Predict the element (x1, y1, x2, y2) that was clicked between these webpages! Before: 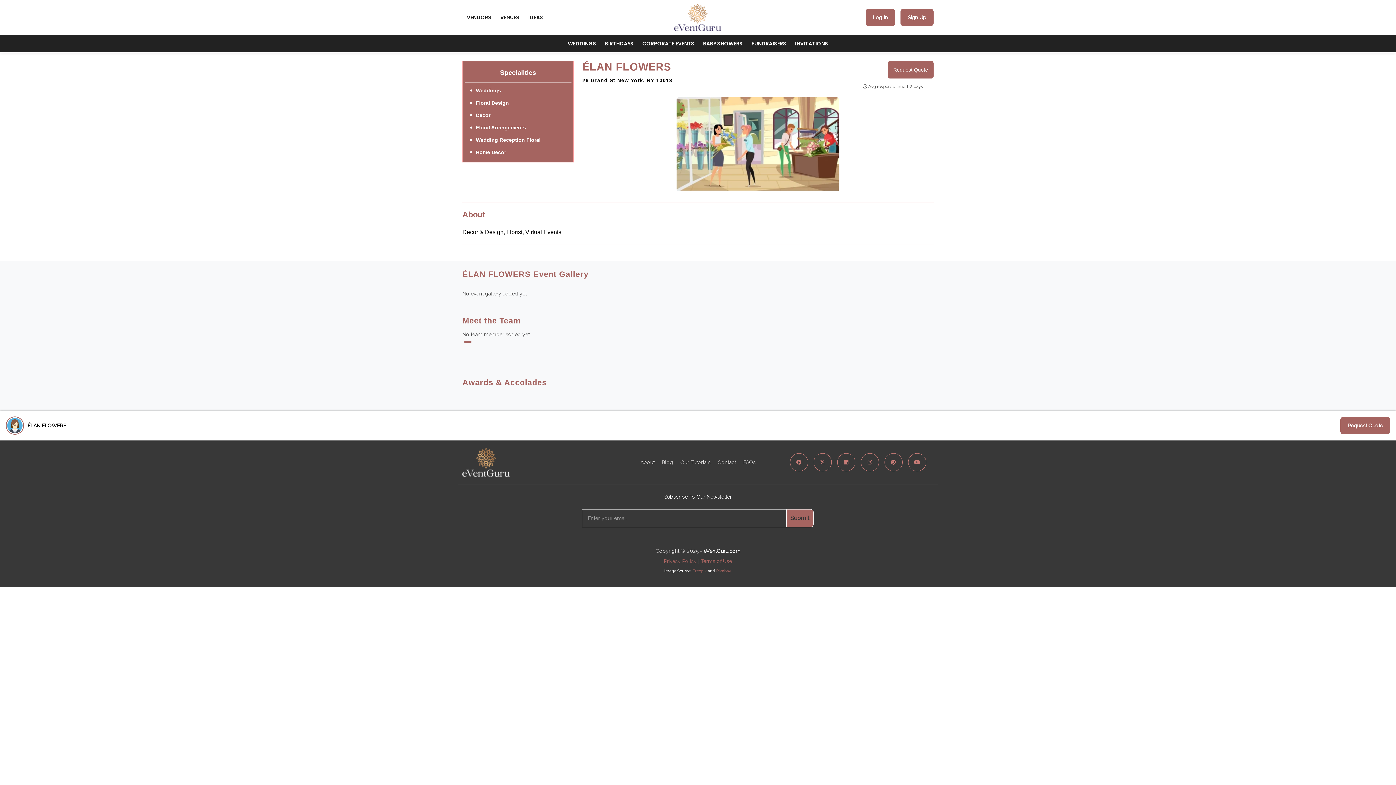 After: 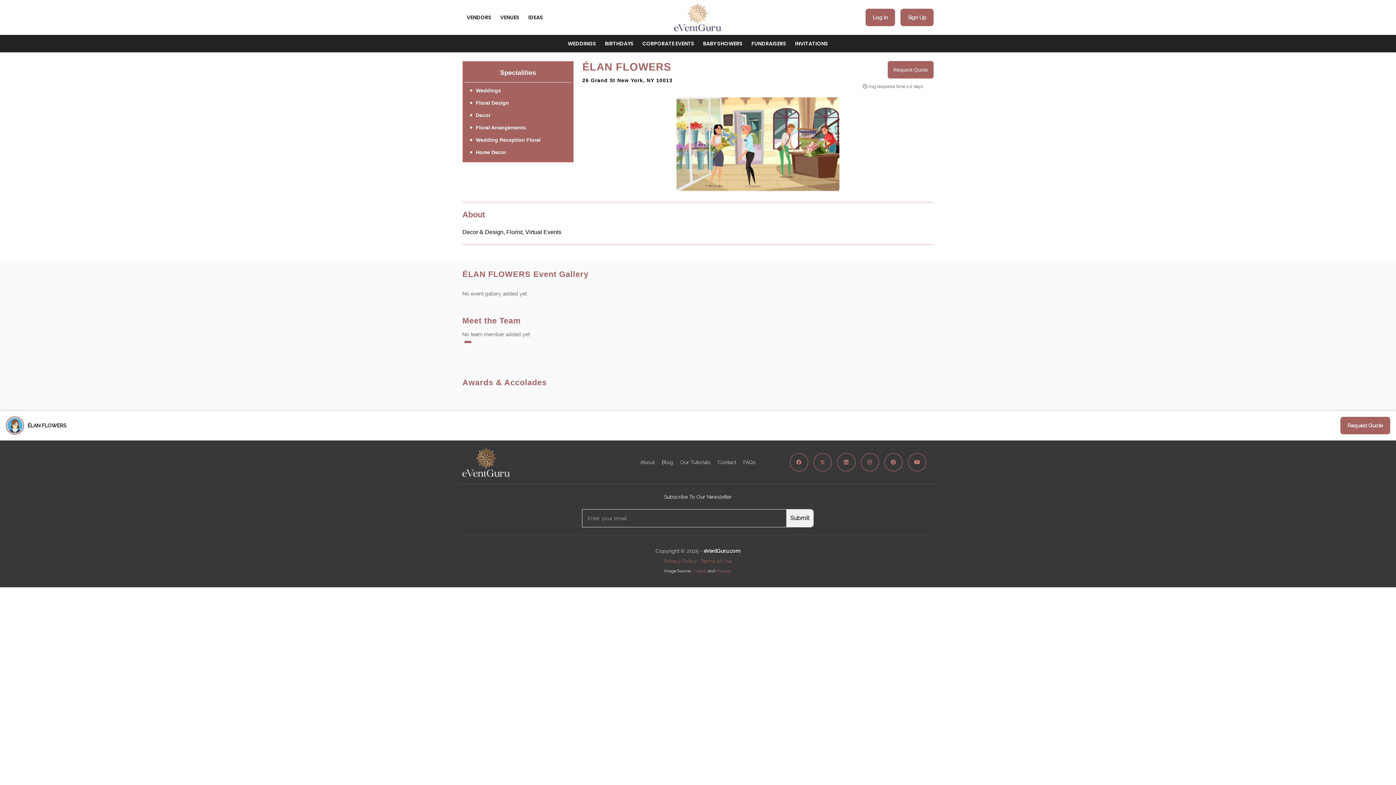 Action: label: Submit bbox: (786, 509, 813, 527)